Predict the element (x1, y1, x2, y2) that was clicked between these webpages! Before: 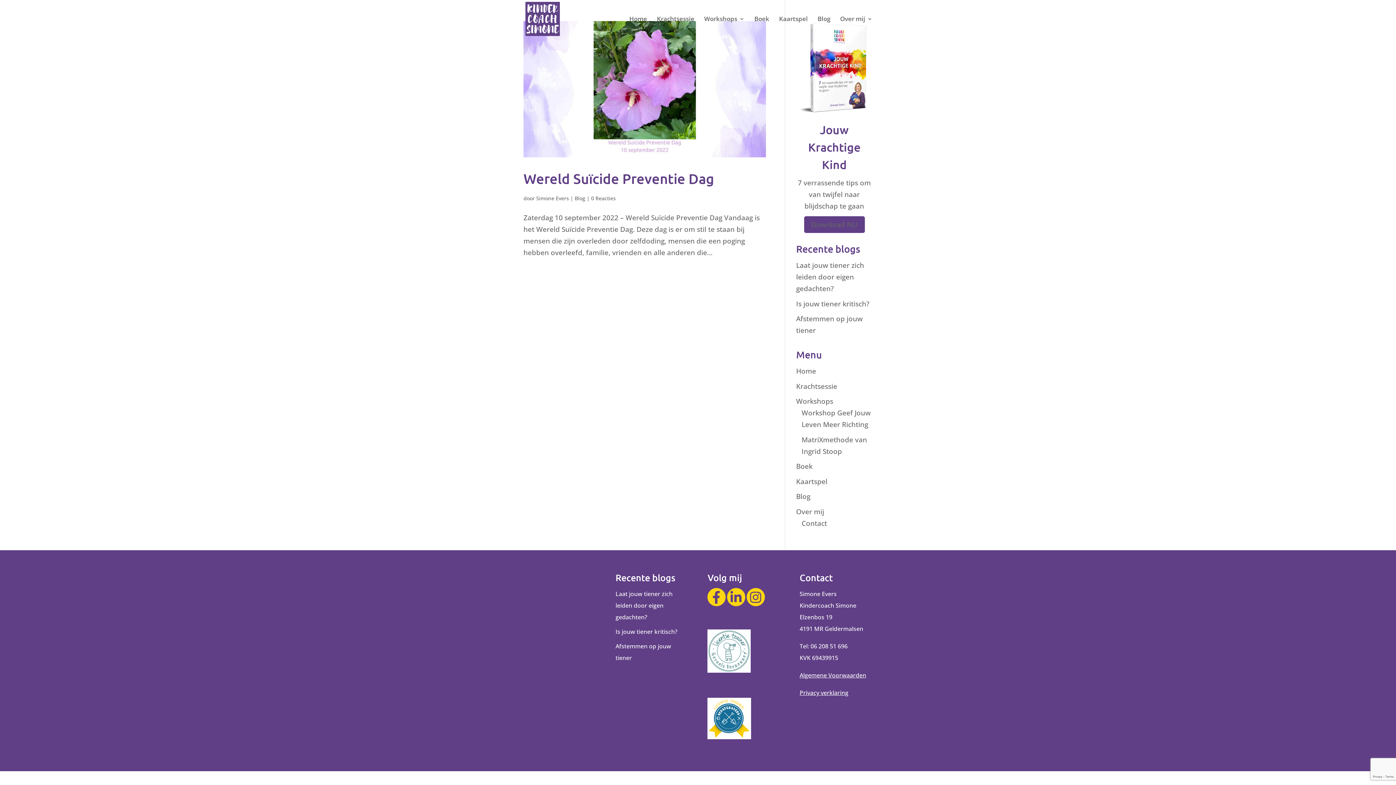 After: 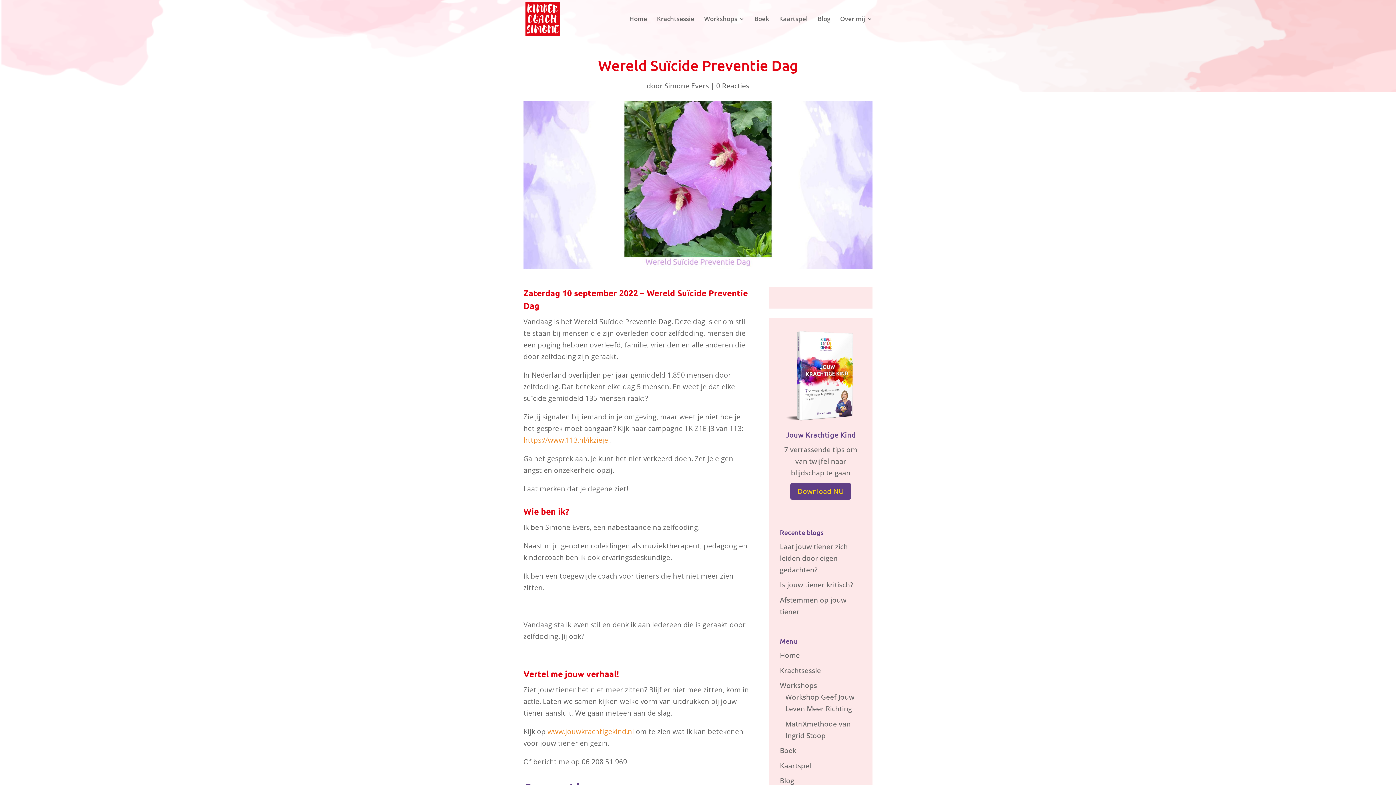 Action: label: Wereld Suïcide Preventie Dag bbox: (523, 170, 714, 186)